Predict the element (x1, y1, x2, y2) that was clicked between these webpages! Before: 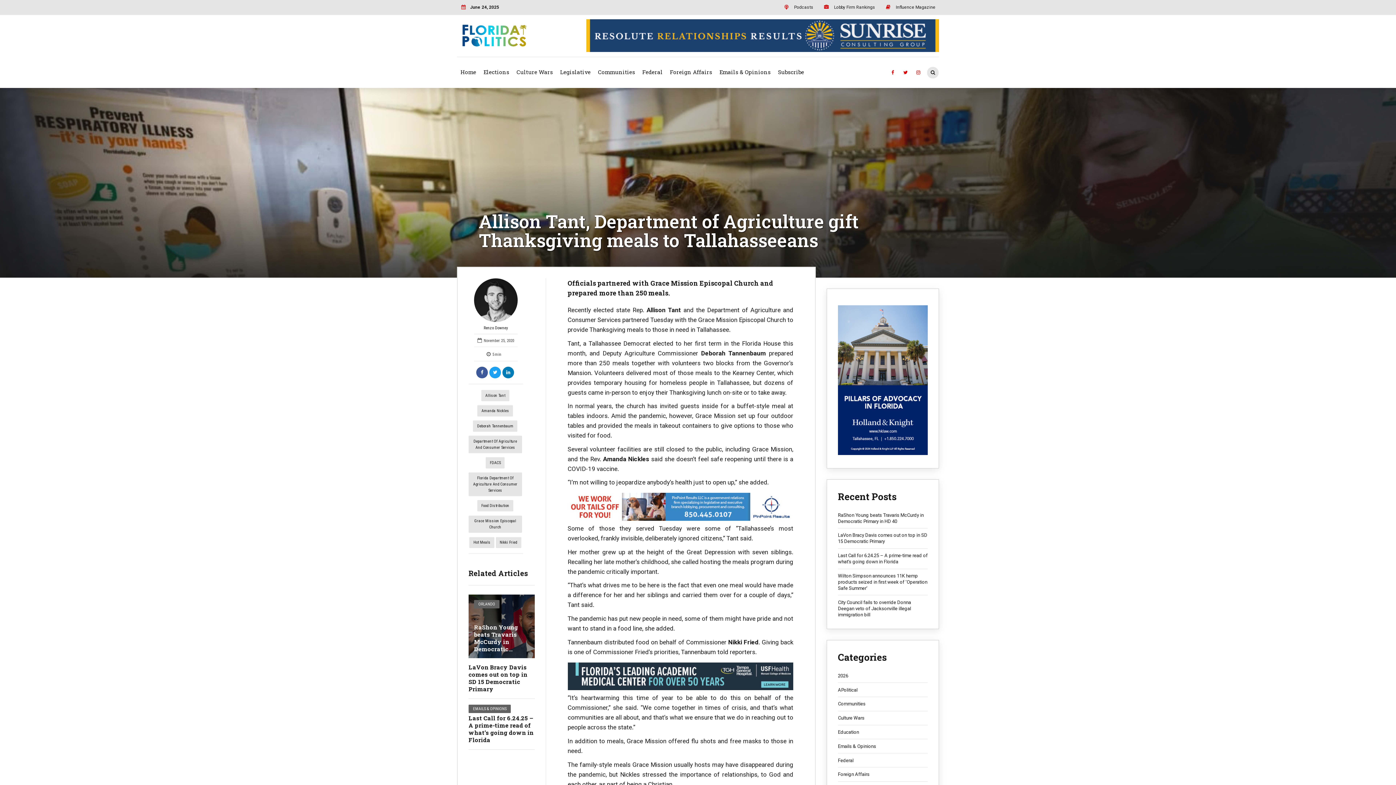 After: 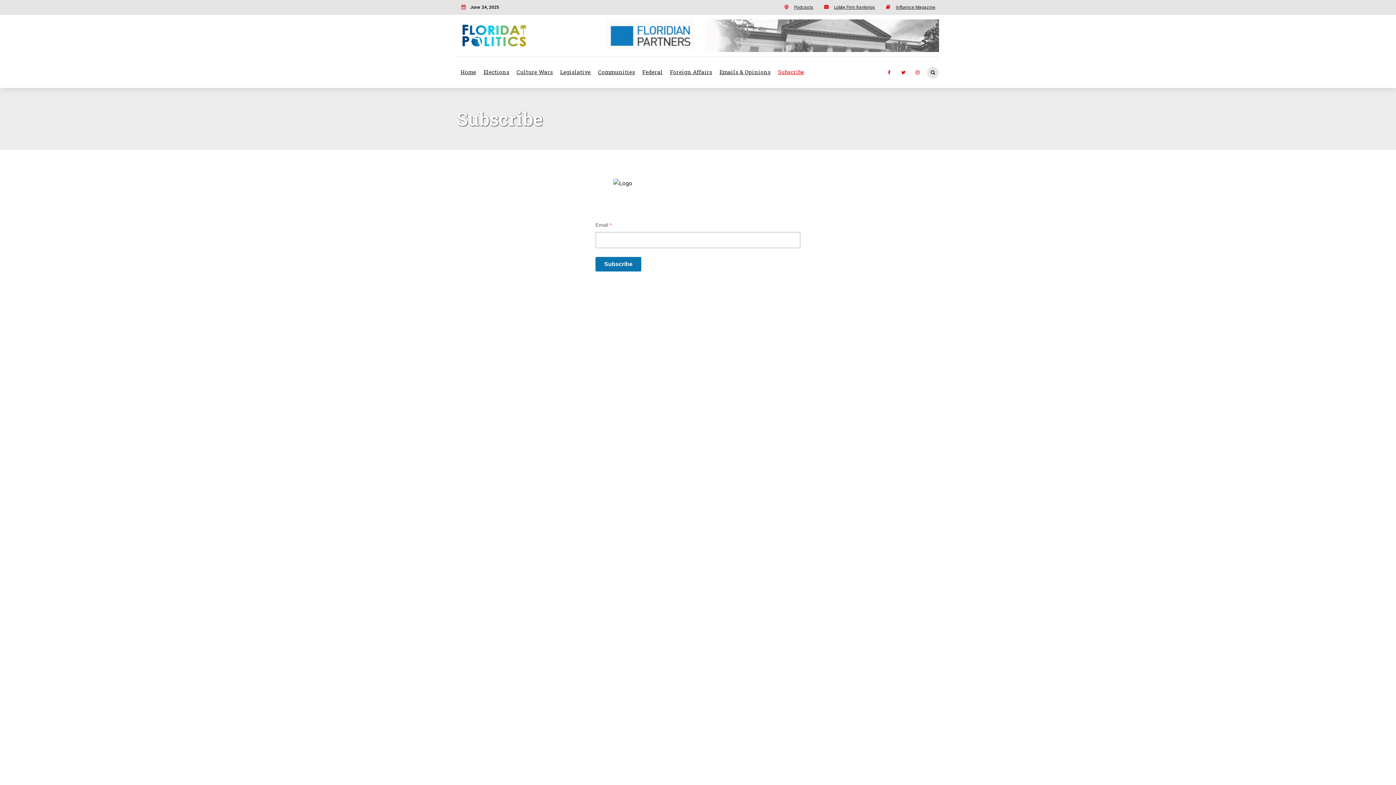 Action: bbox: (774, 60, 808, 83) label: Subscribe